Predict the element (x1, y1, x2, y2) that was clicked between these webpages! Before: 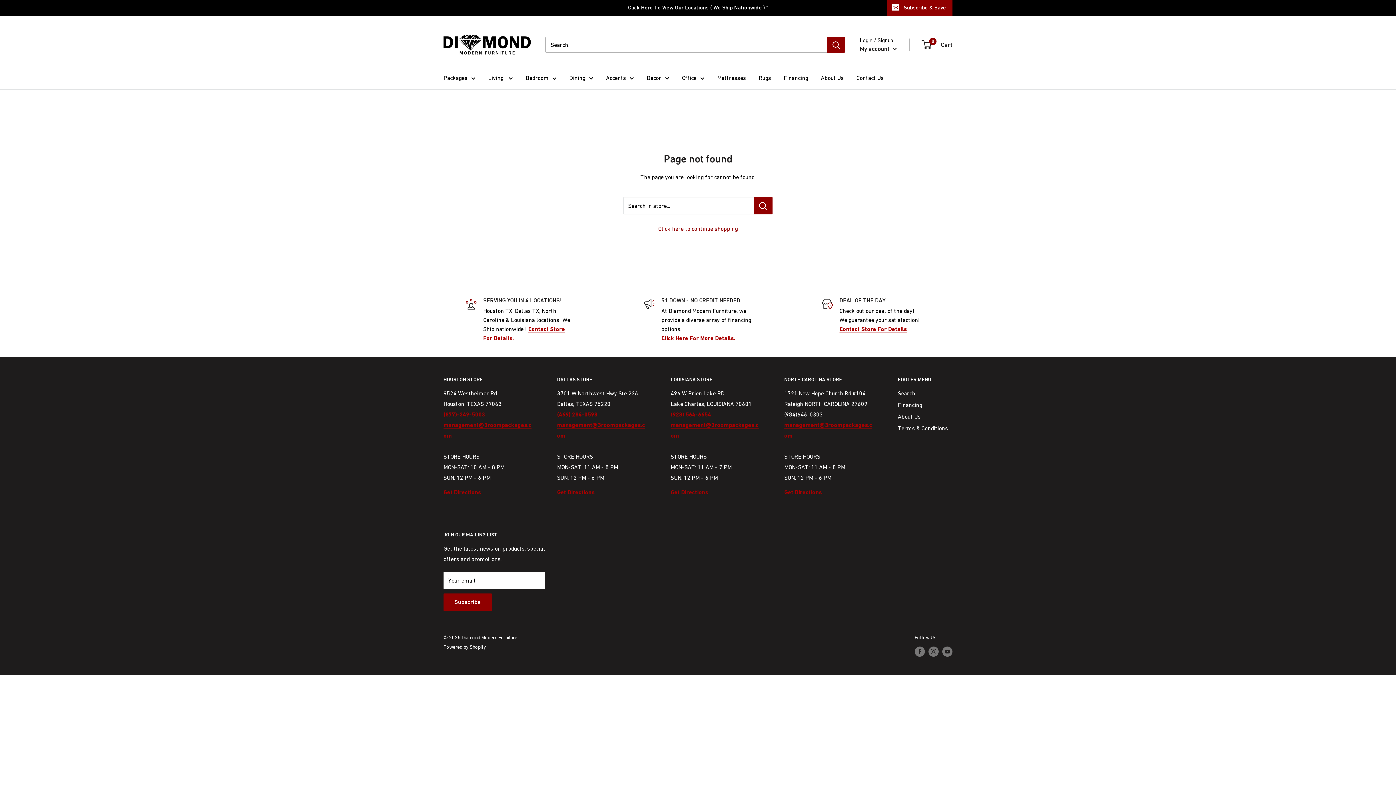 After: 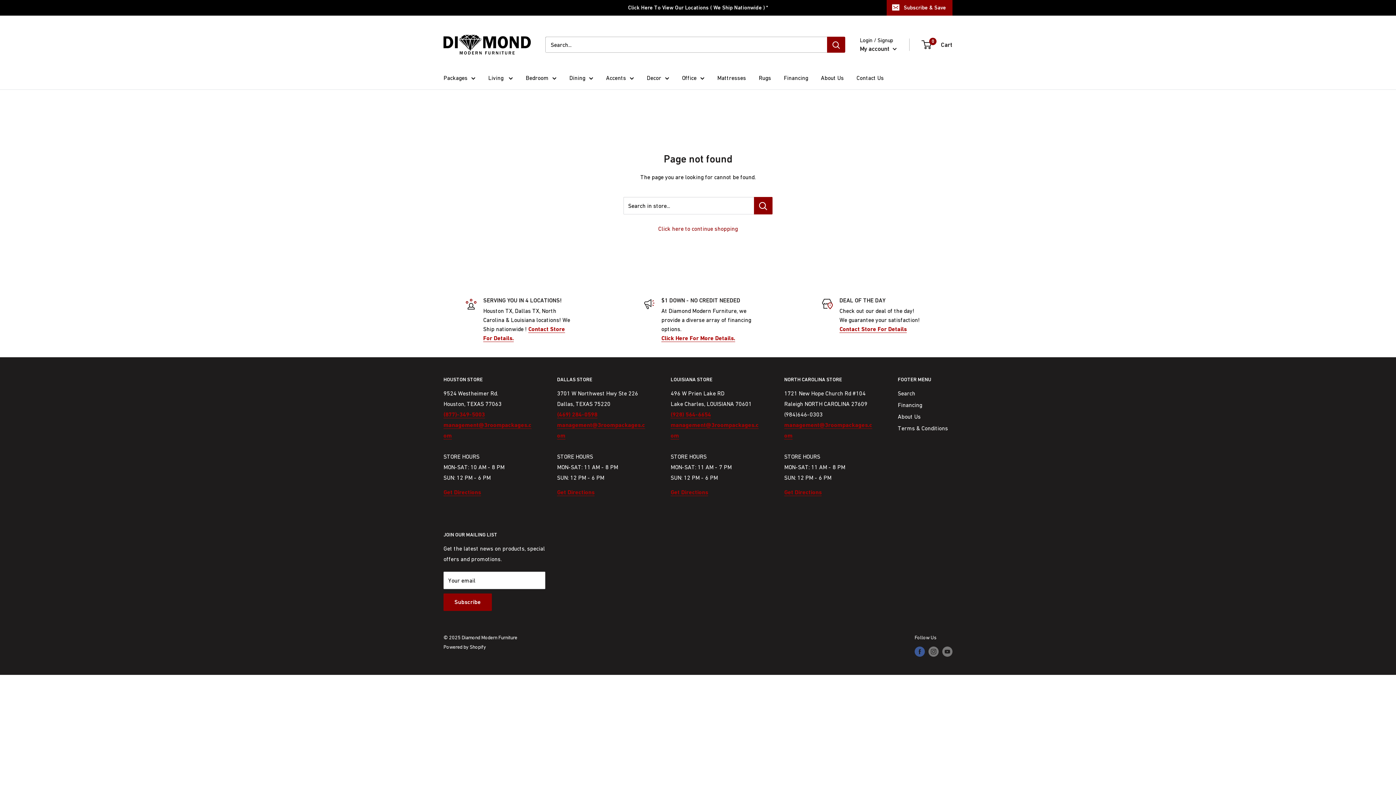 Action: bbox: (914, 646, 925, 657) label: Follow us on Facebook